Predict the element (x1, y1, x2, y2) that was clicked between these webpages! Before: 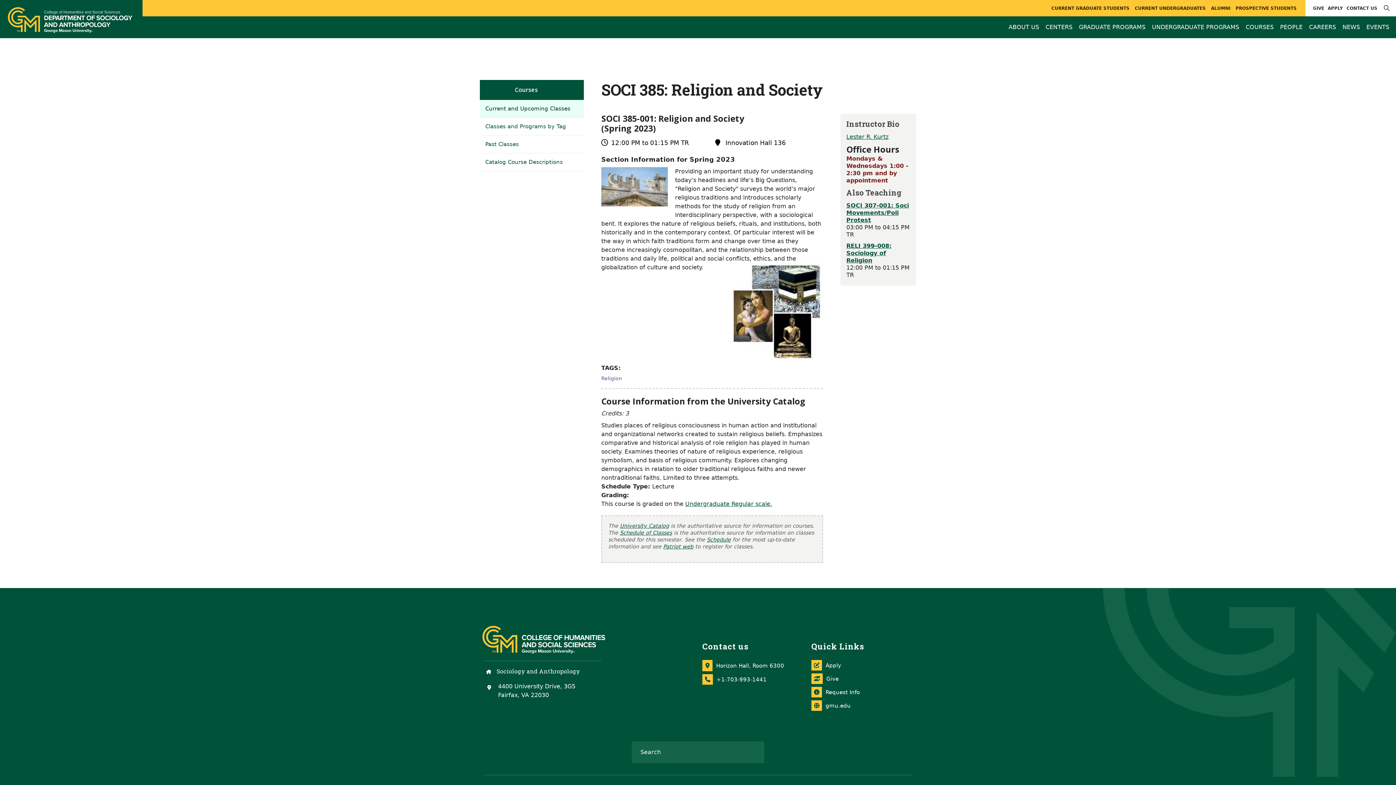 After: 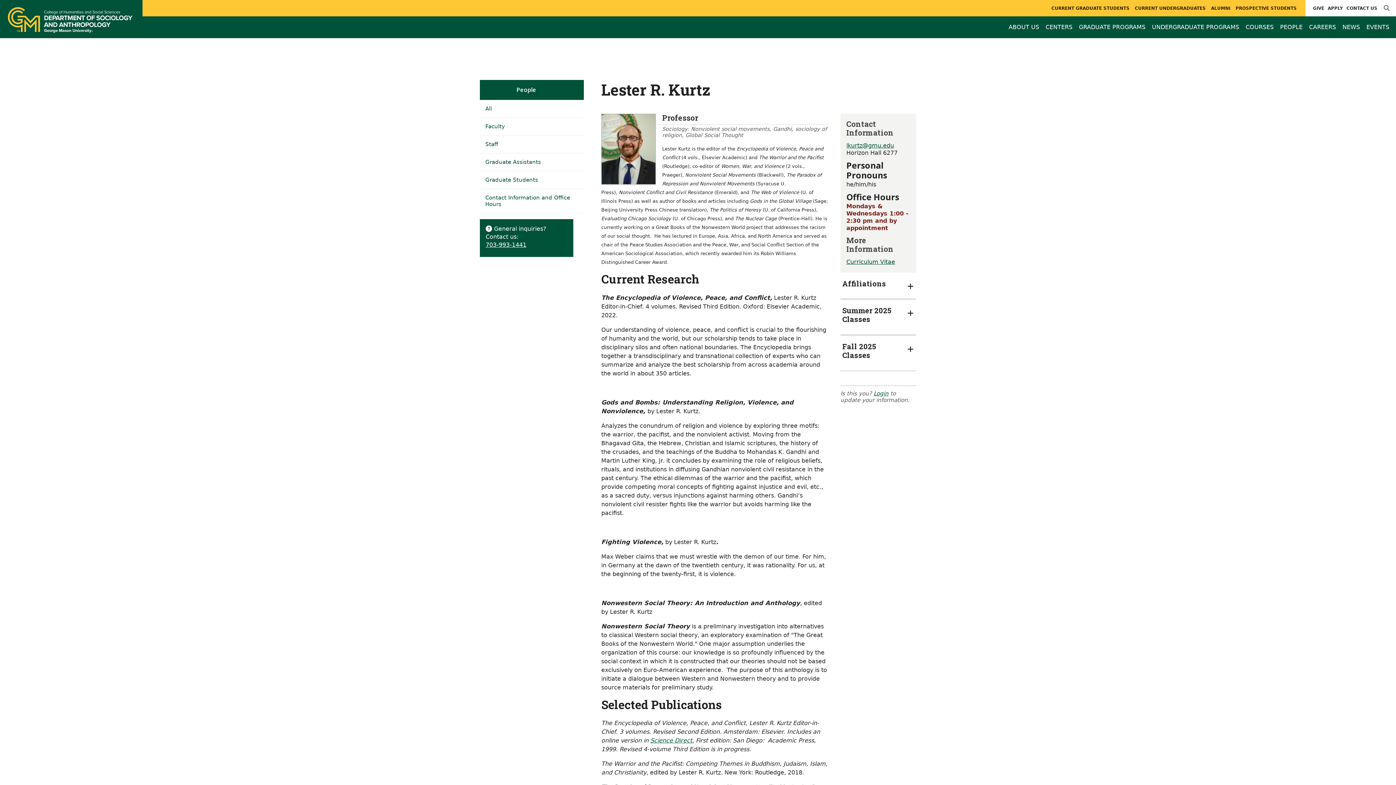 Action: label: Lester R. Kurtz bbox: (846, 133, 888, 140)